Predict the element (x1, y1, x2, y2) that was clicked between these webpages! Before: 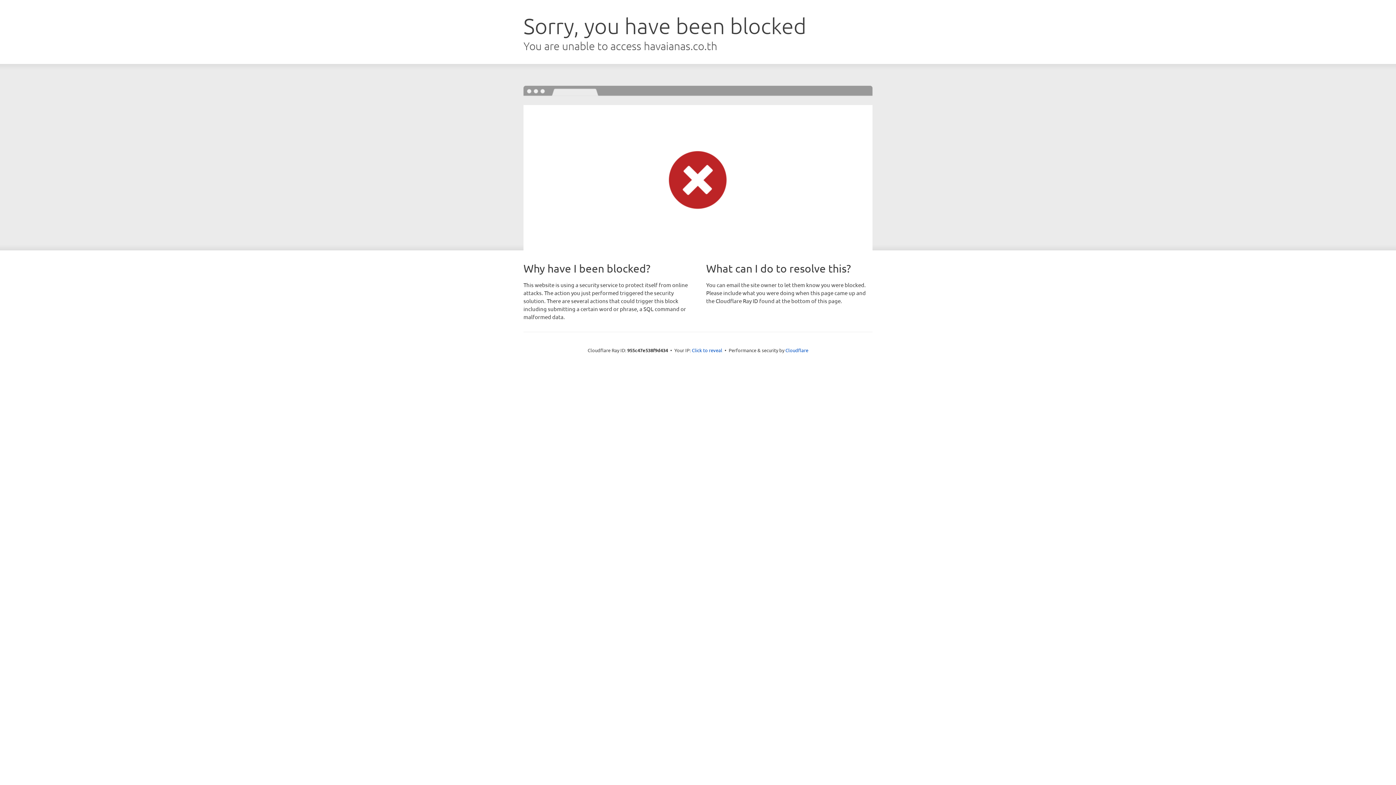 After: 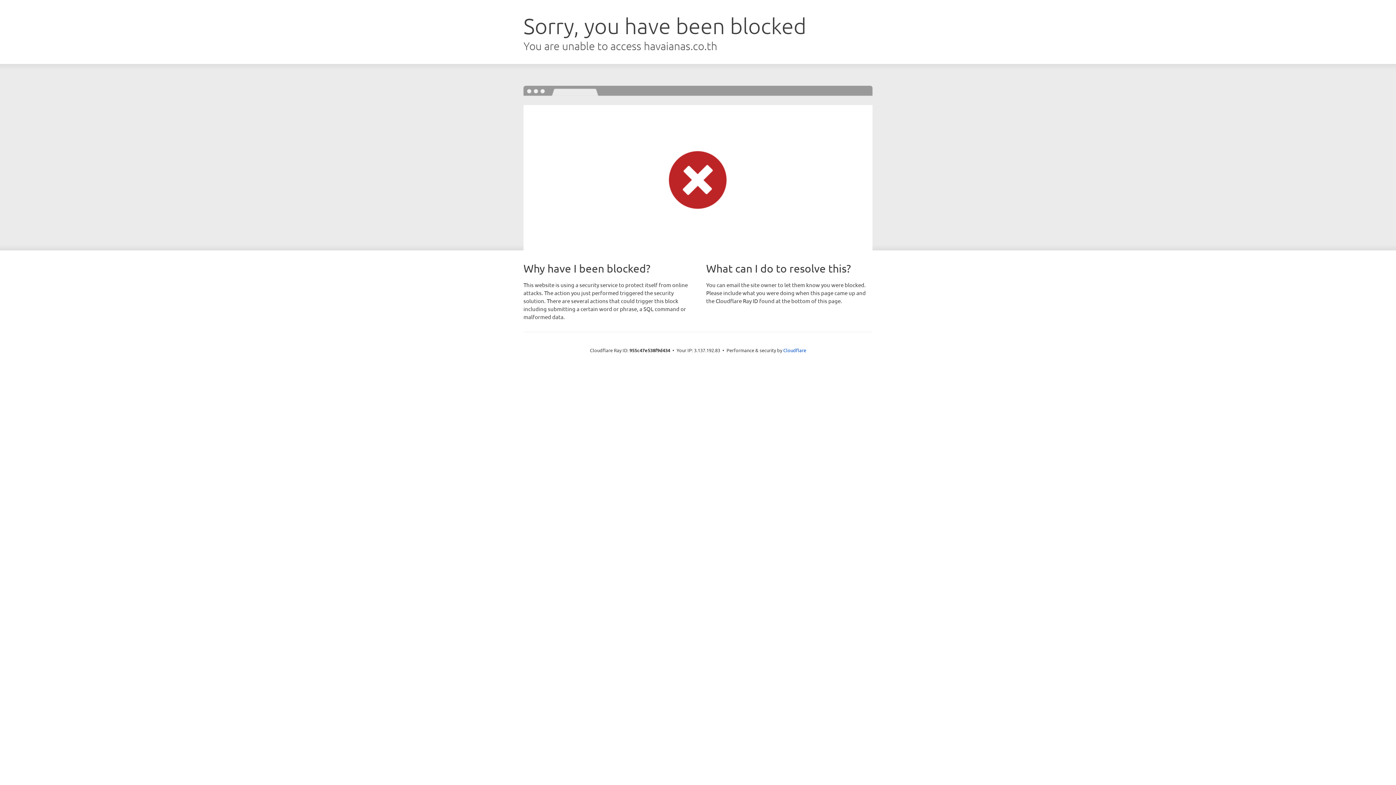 Action: label: Click to reveal bbox: (692, 346, 722, 353)